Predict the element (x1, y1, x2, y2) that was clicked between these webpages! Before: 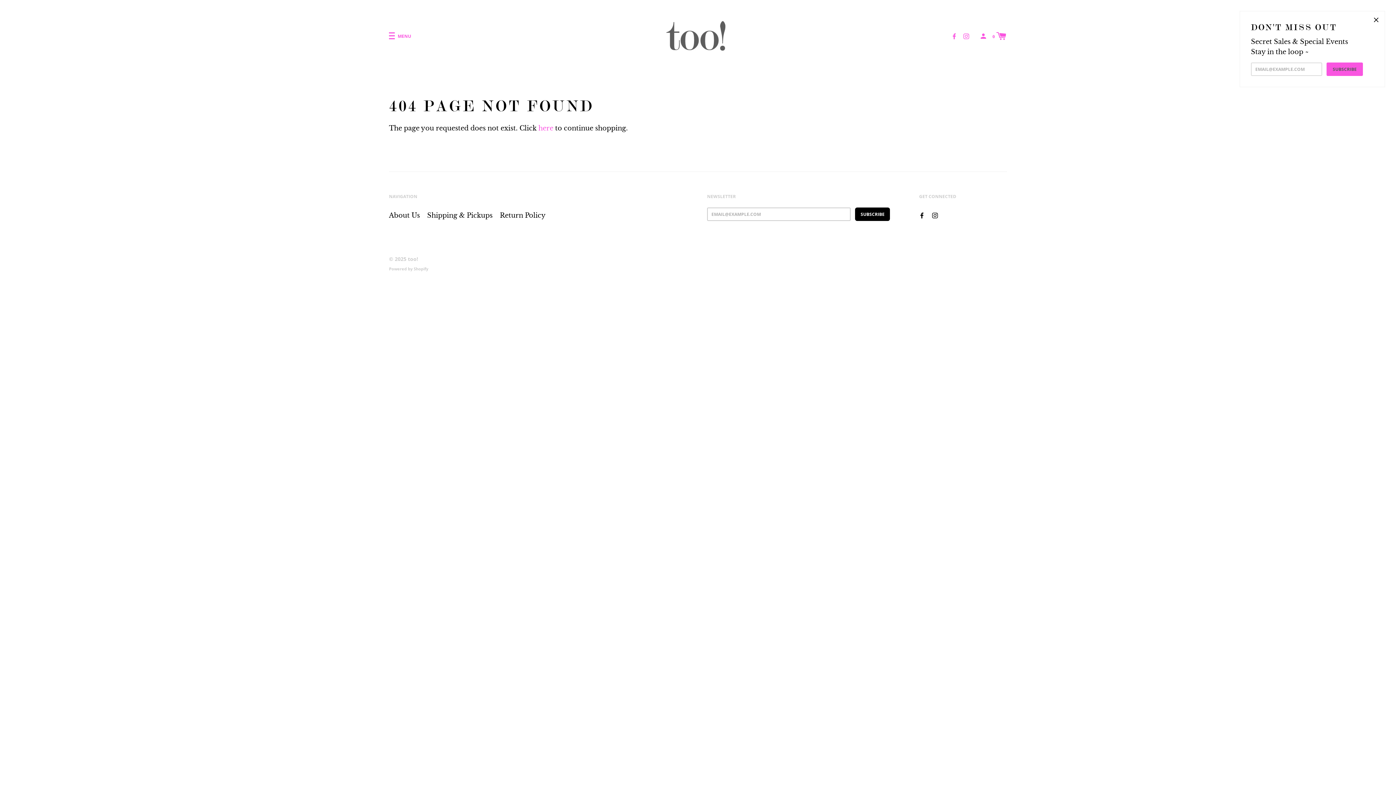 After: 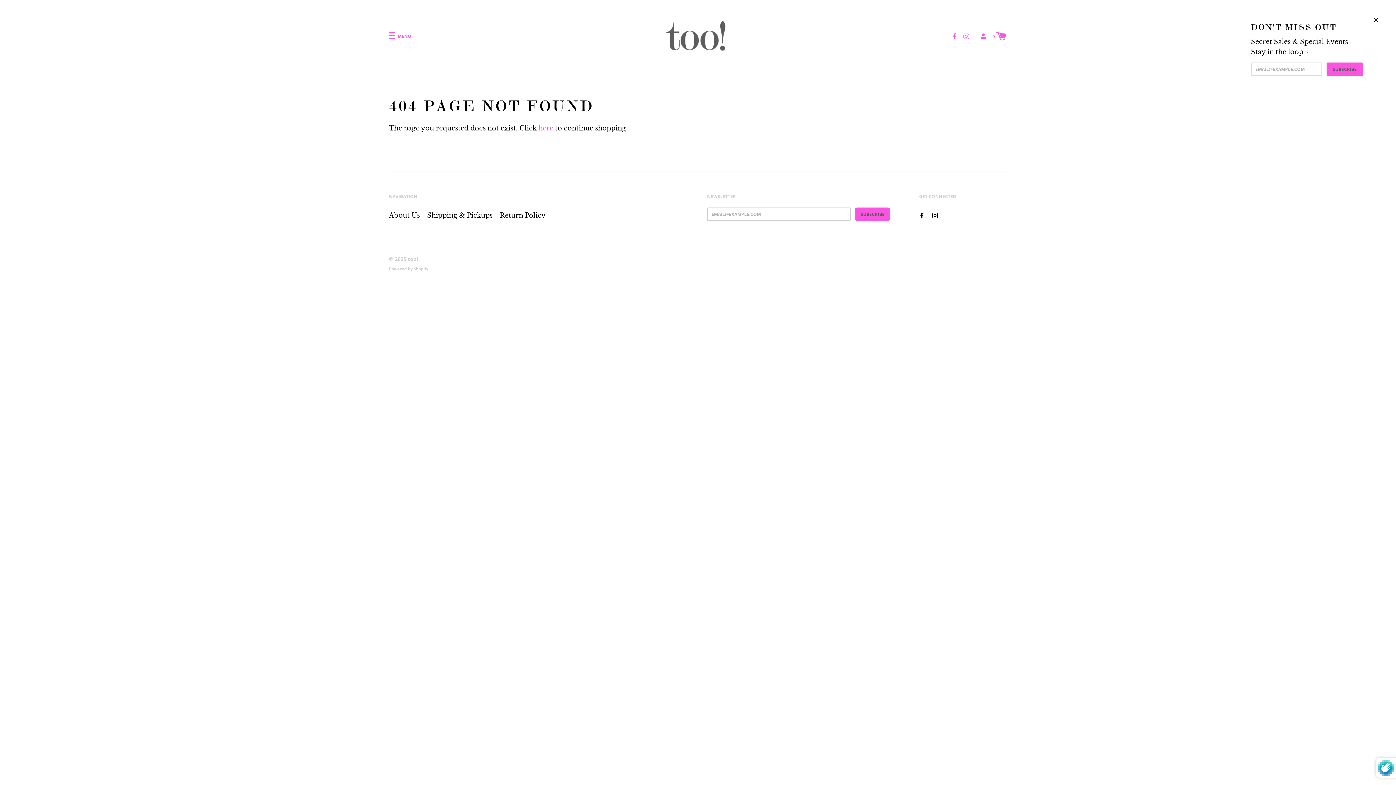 Action: bbox: (855, 207, 890, 221) label: SUBSCRIBE